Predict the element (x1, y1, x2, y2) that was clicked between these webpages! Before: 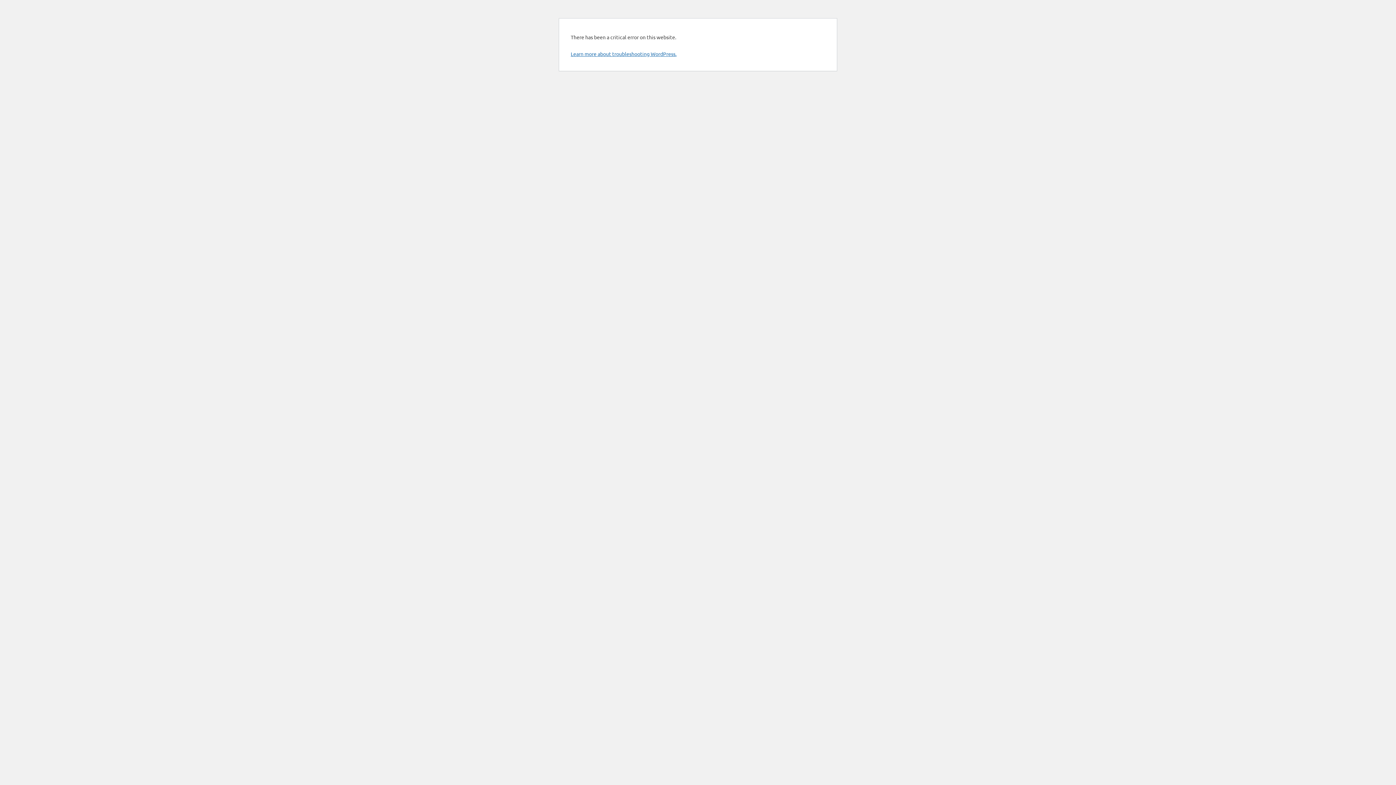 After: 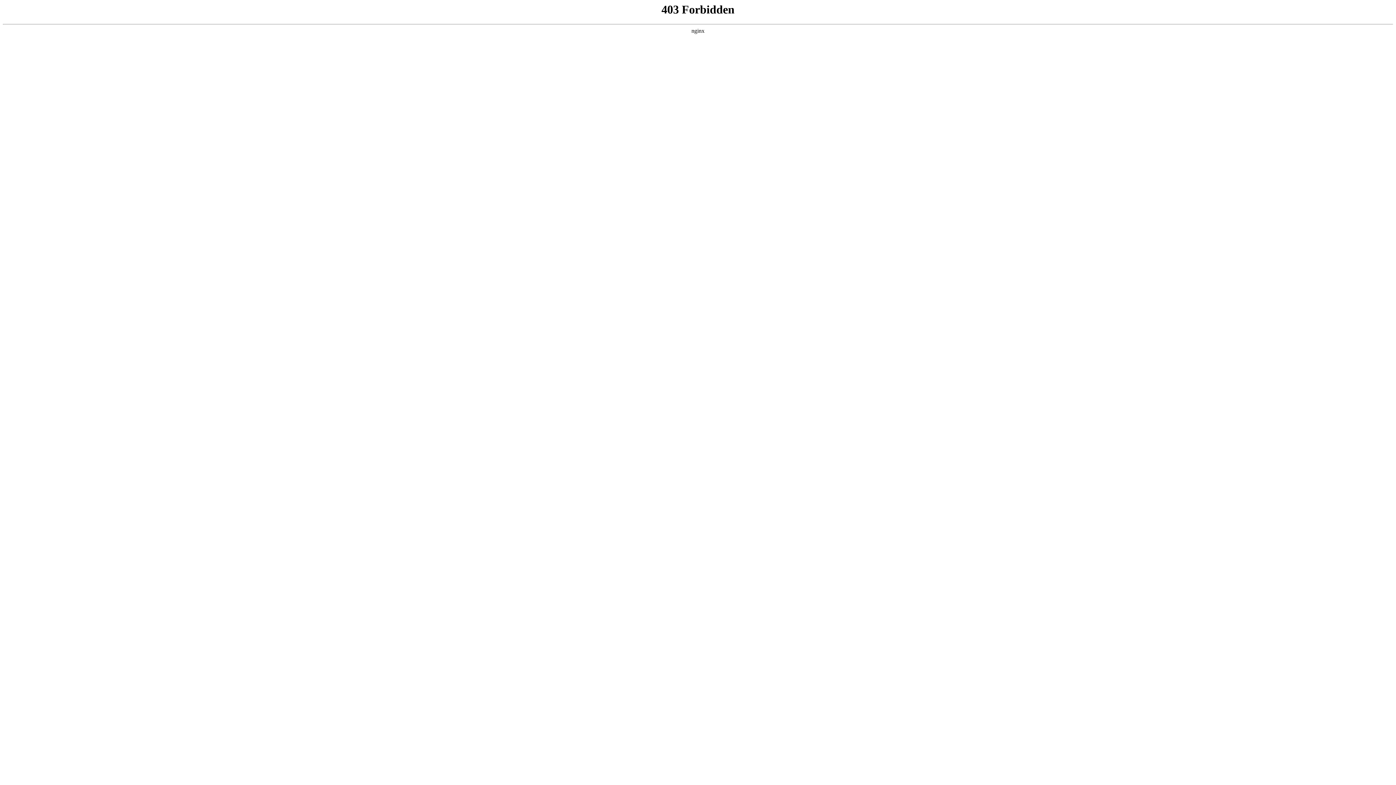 Action: label: Learn more about troubleshooting WordPress. bbox: (570, 50, 676, 57)